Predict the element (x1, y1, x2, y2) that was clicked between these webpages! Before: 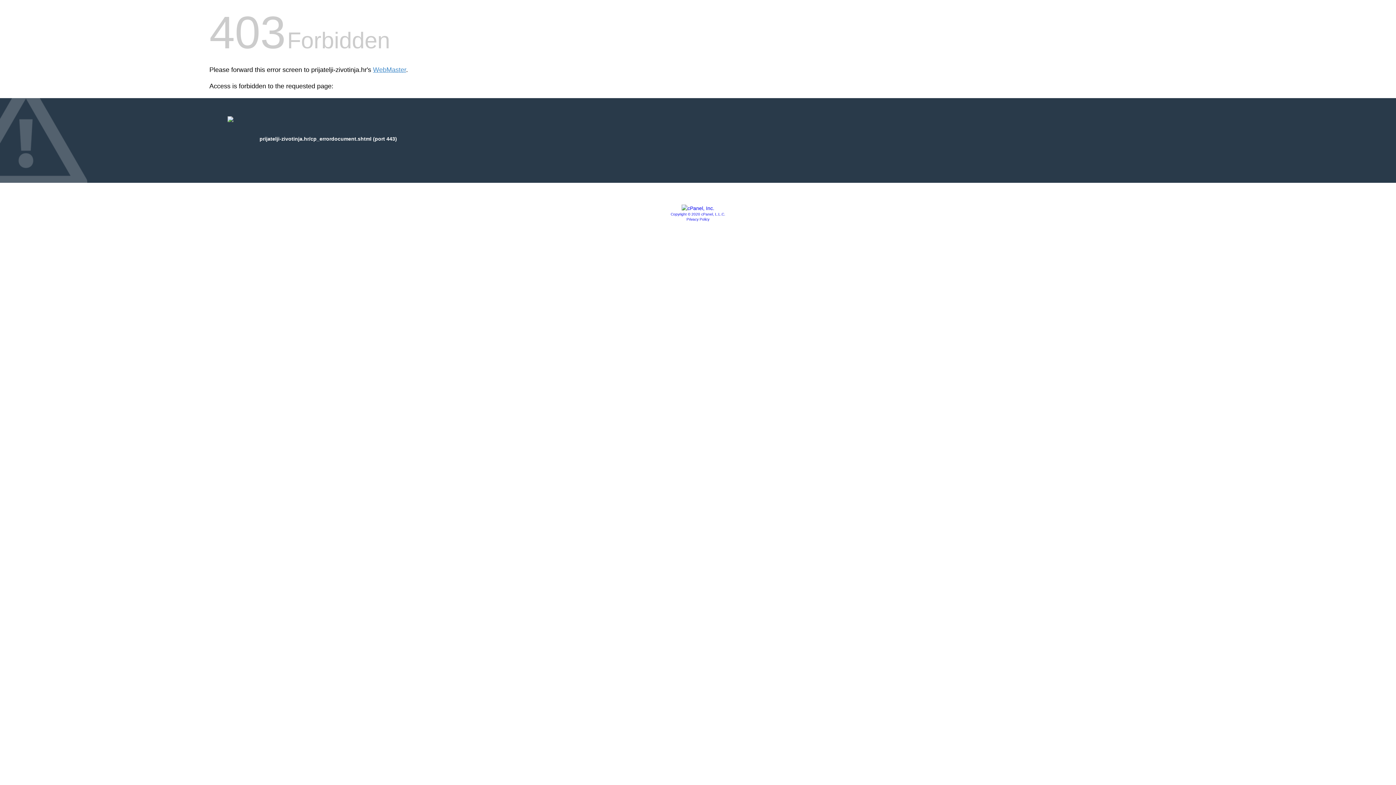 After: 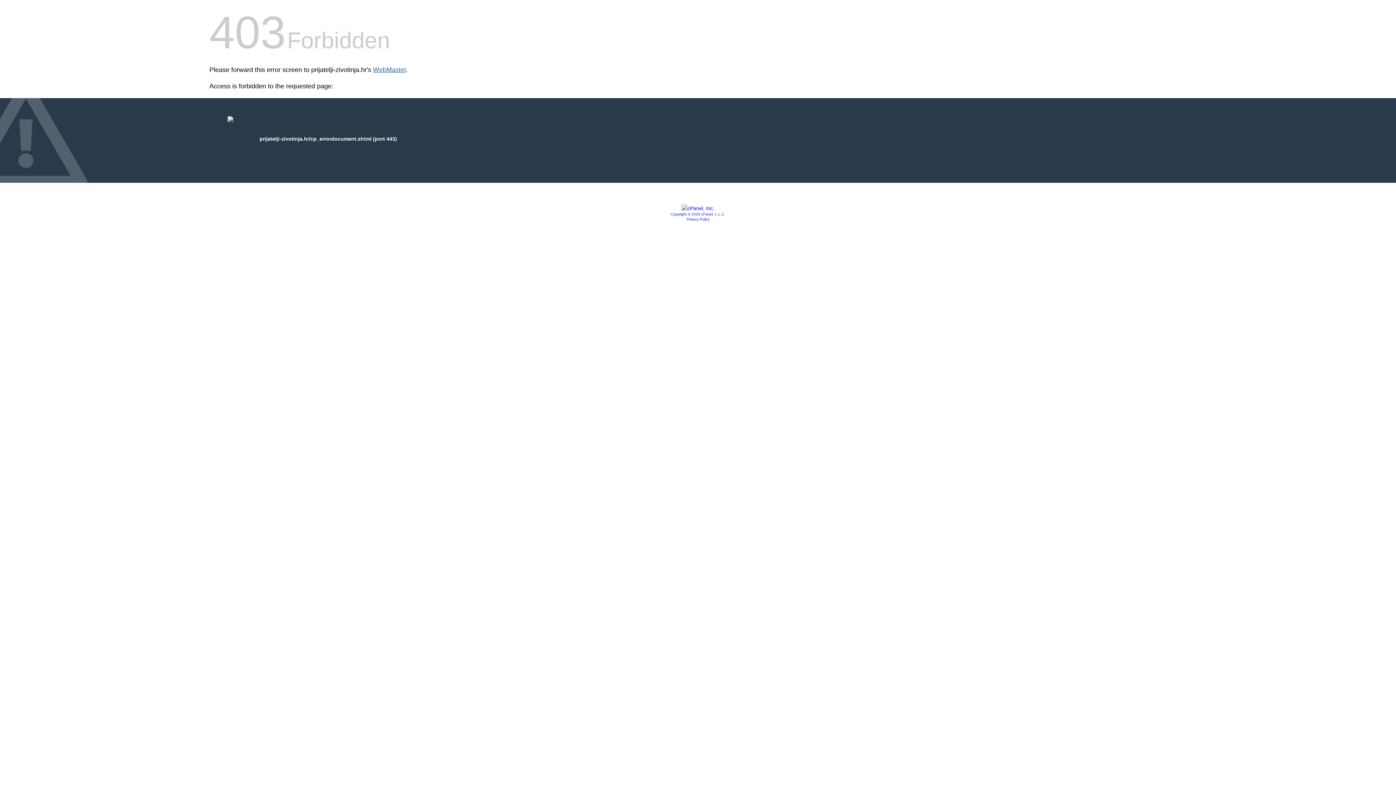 Action: label: WebMaster bbox: (373, 66, 406, 73)